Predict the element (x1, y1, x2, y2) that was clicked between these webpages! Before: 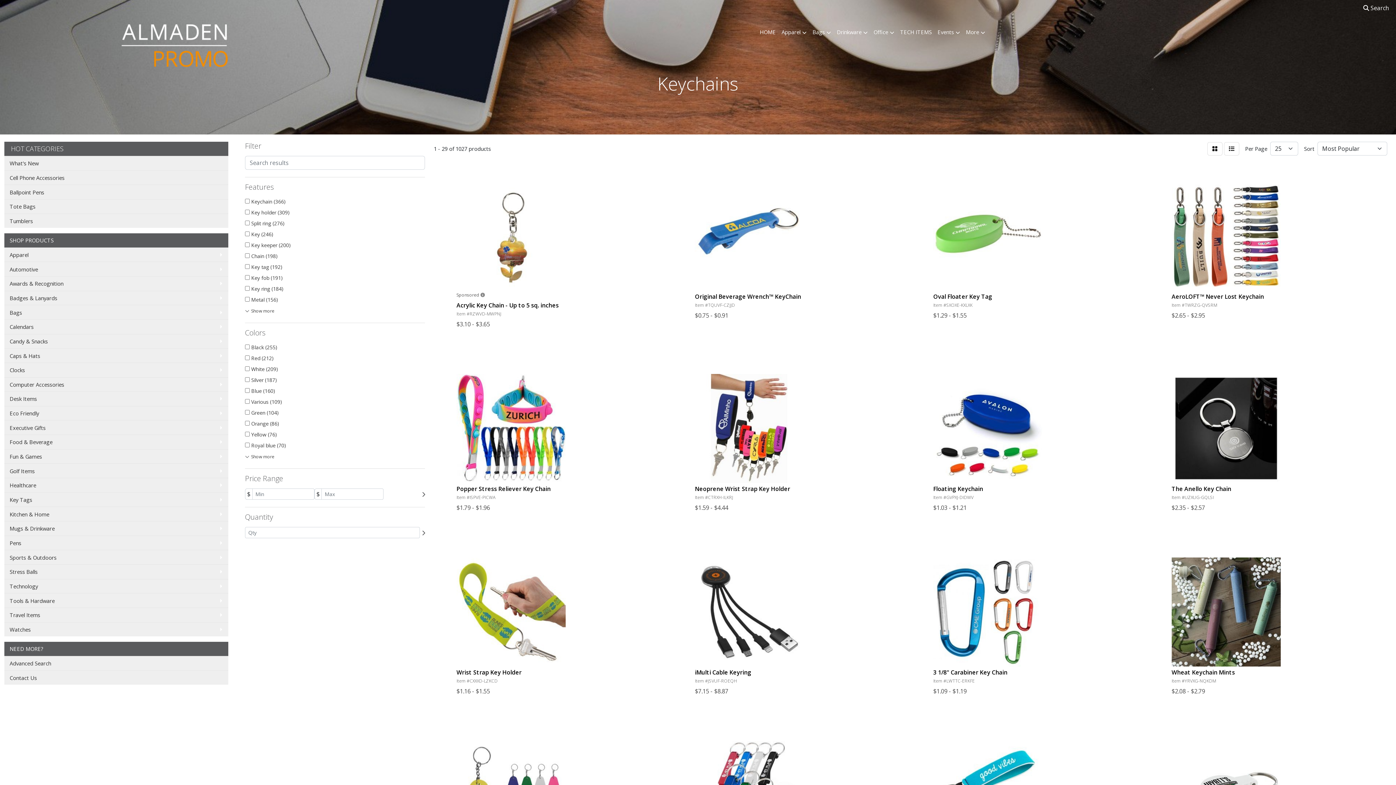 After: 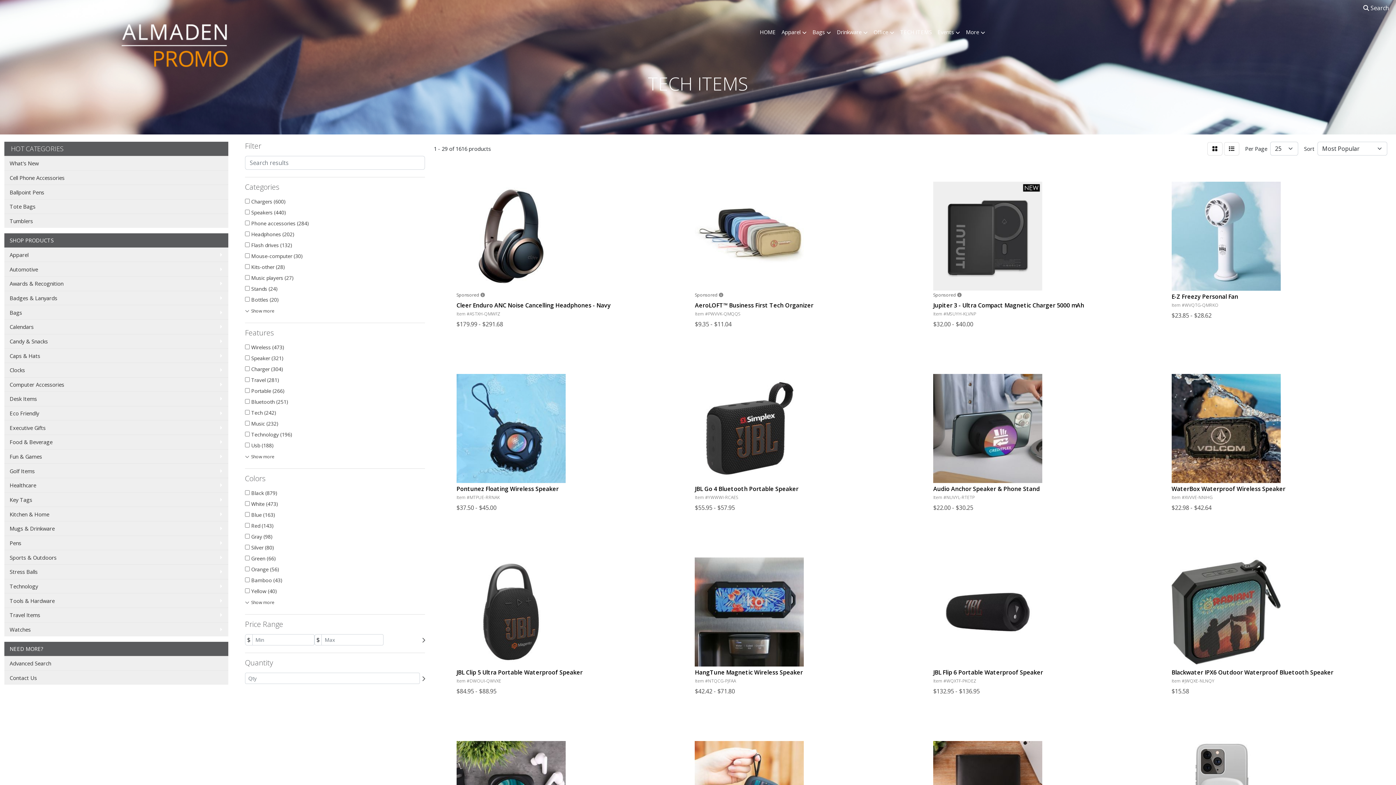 Action: bbox: (897, 23, 934, 40) label: TECH ITEMS